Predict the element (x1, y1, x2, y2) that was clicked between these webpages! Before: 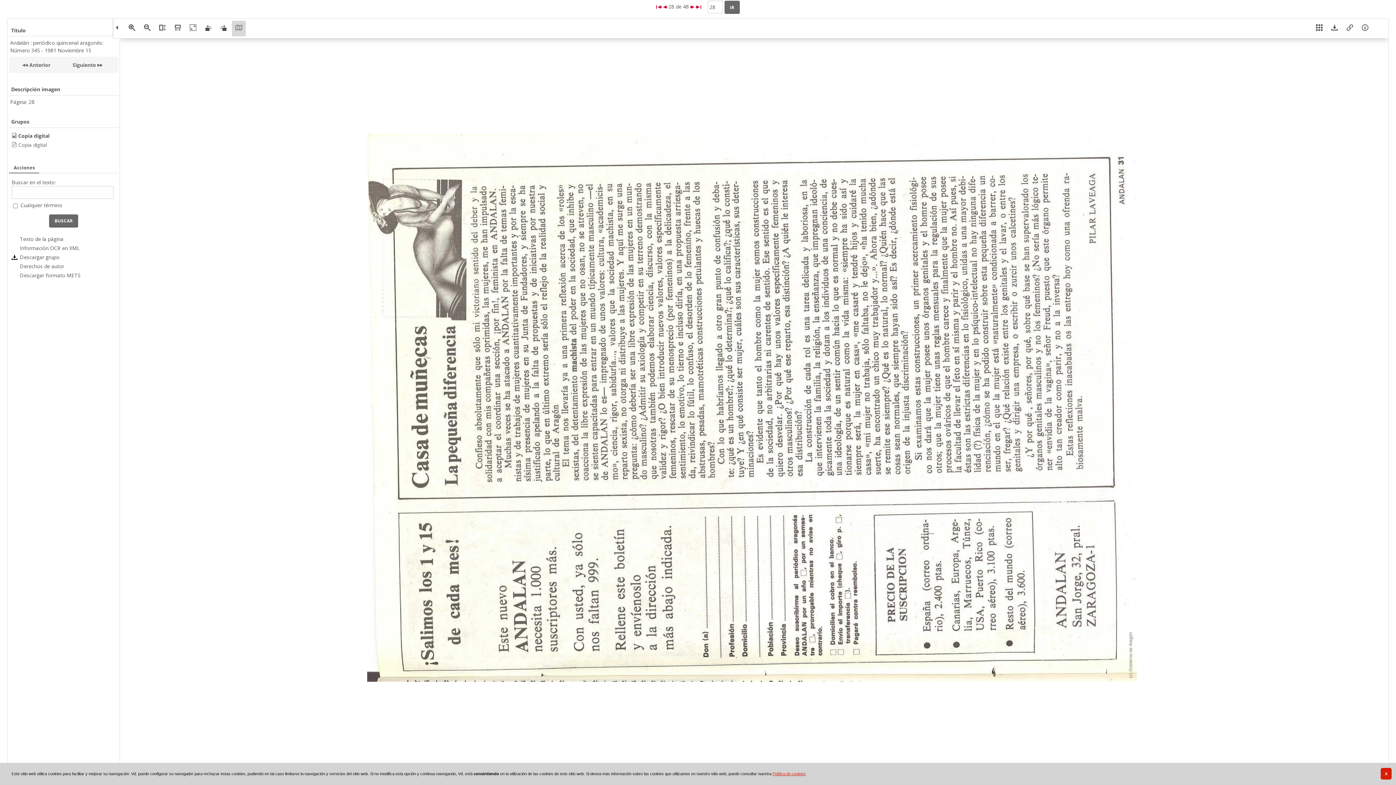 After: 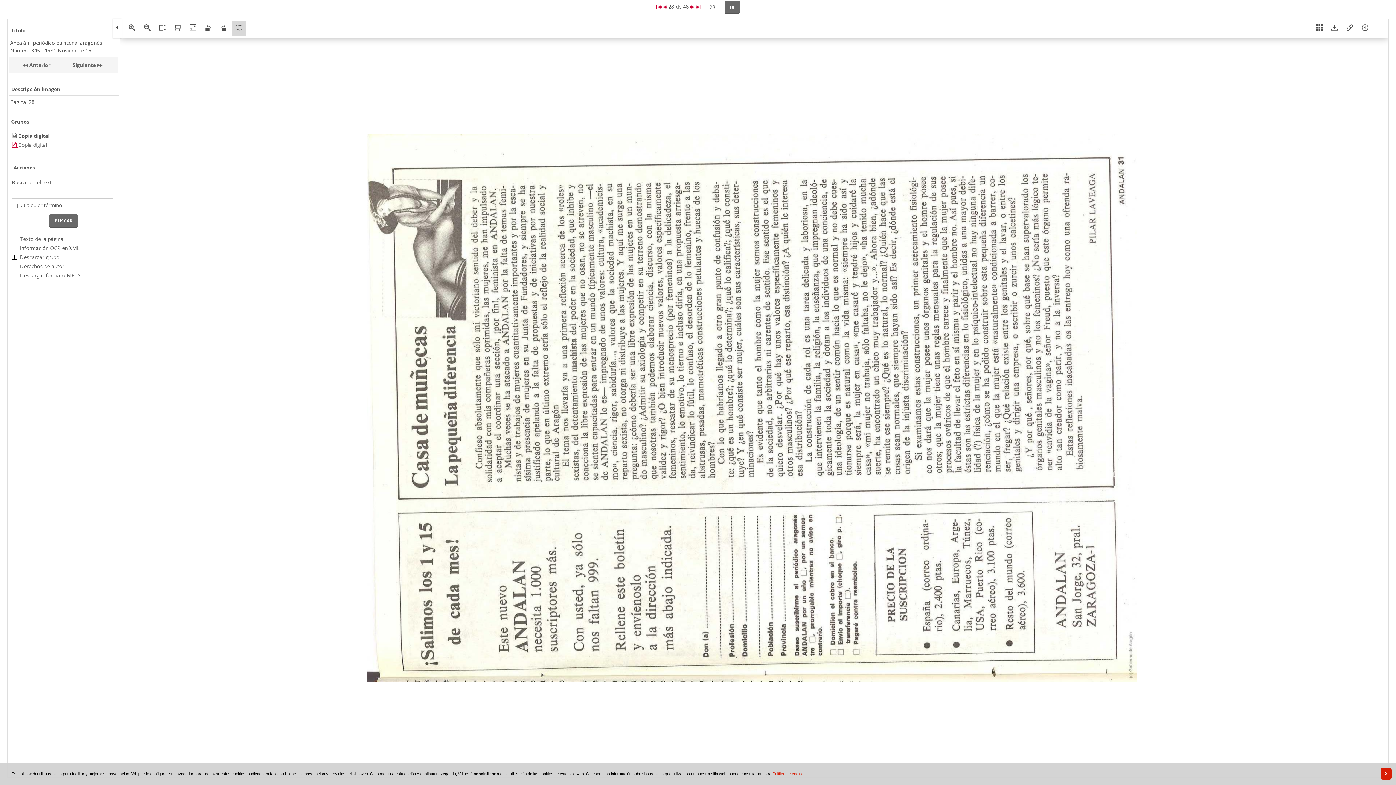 Action: bbox: (11, 141, 18, 148) label:  